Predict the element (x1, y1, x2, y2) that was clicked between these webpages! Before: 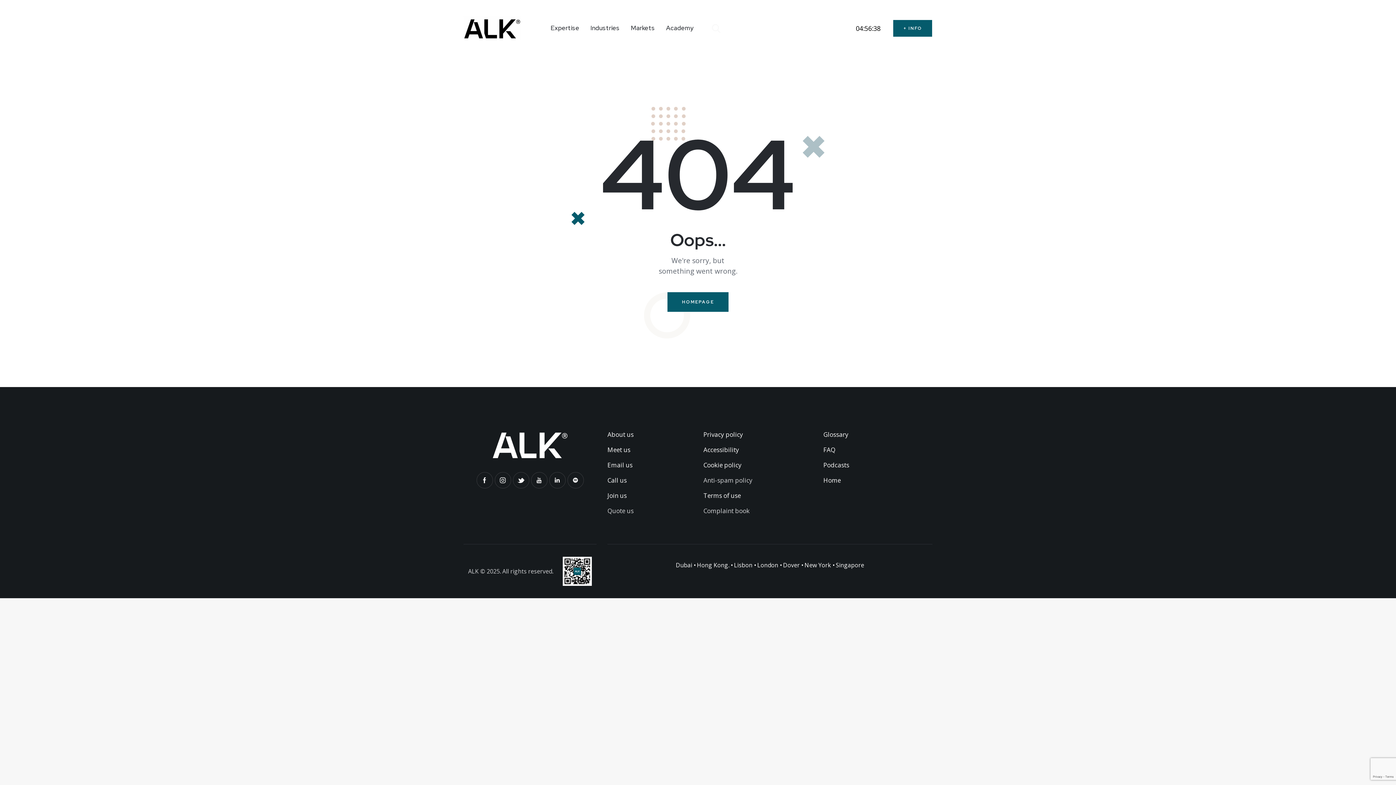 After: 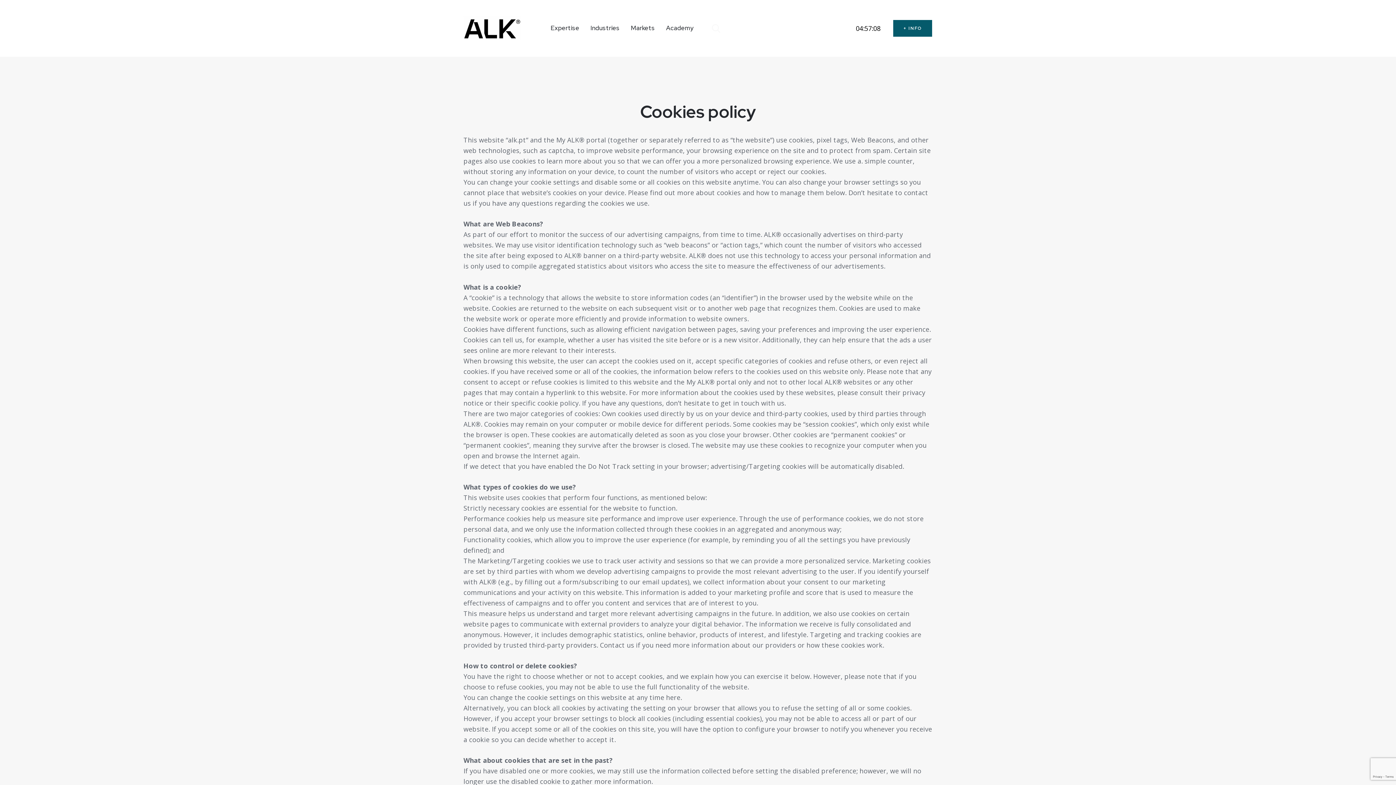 Action: bbox: (703, 460, 741, 470) label: Cookie policy